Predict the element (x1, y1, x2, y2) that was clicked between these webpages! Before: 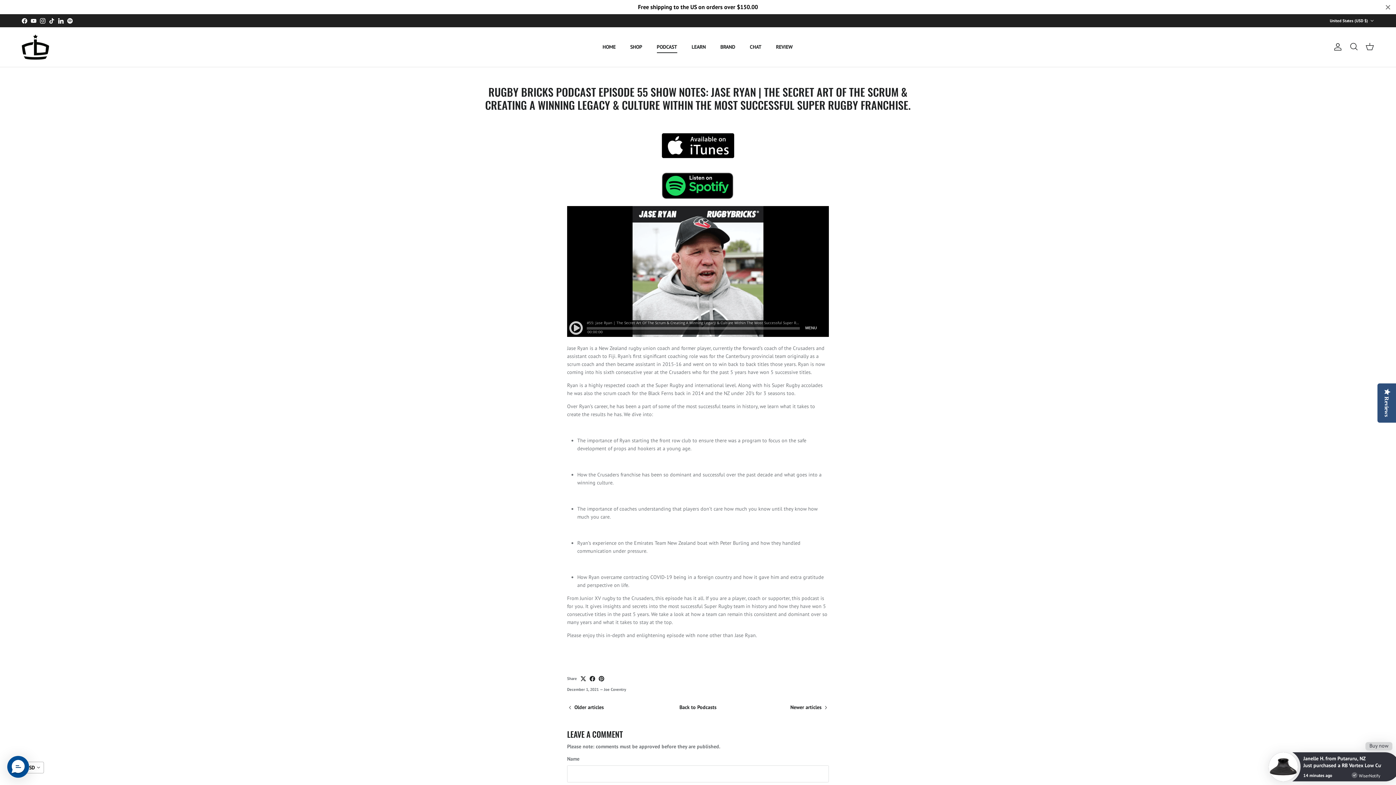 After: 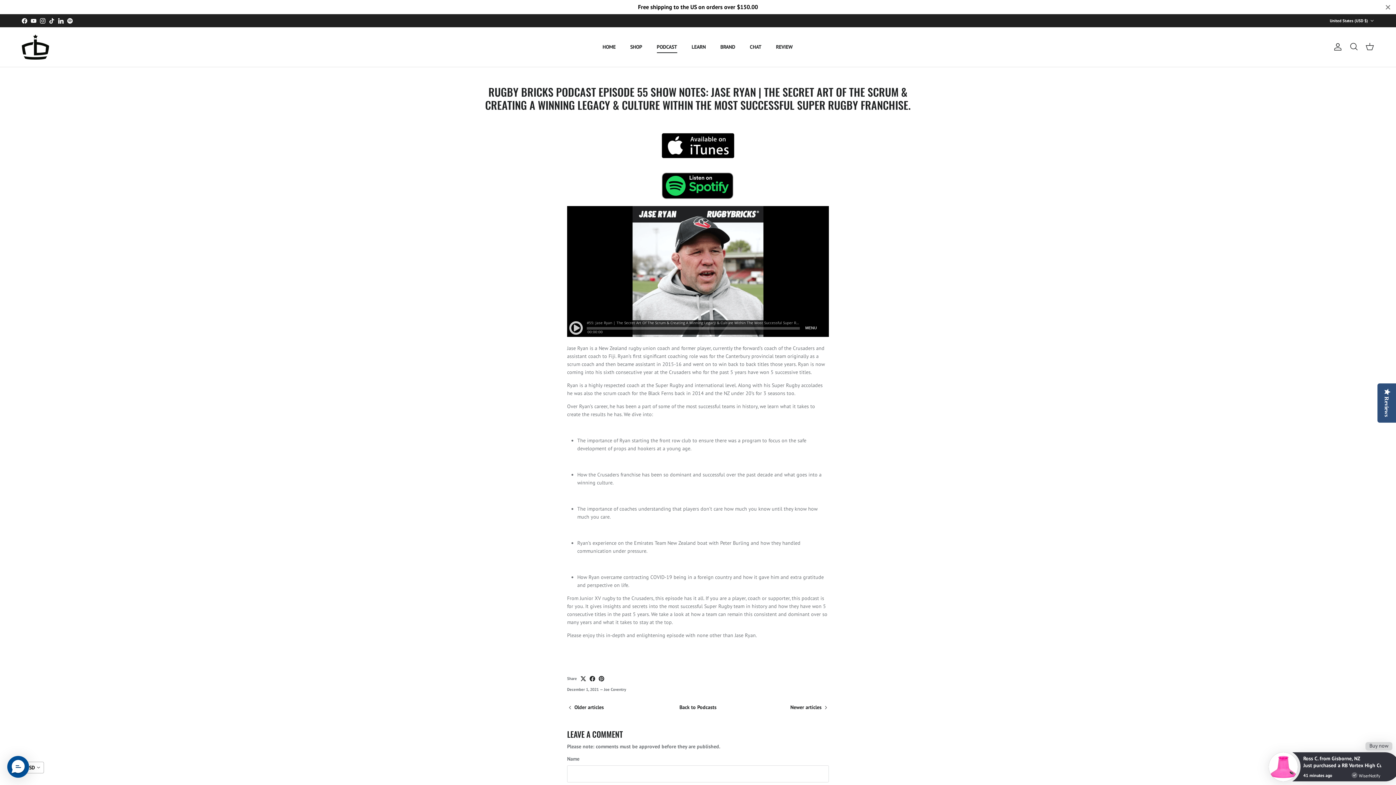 Action: label: Instagram bbox: (40, 18, 45, 23)